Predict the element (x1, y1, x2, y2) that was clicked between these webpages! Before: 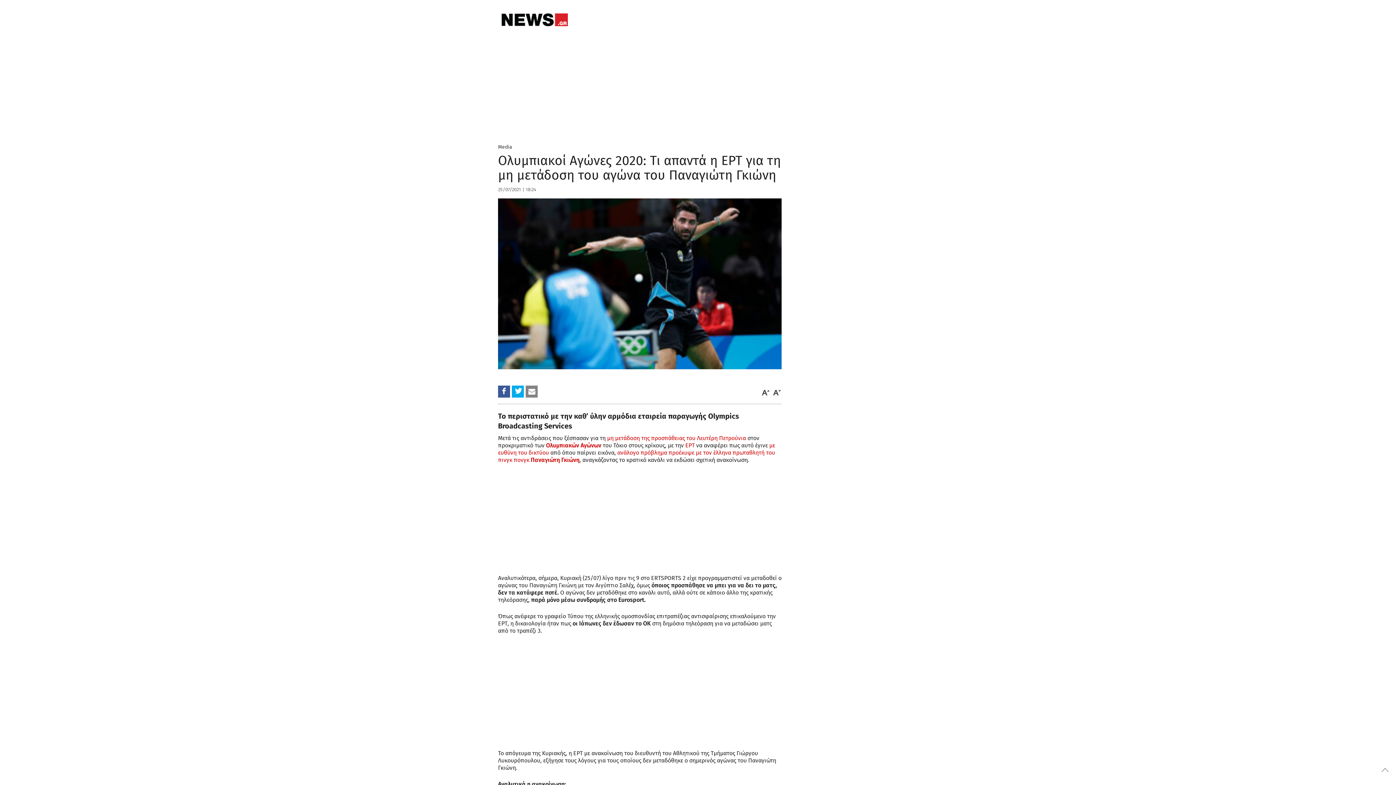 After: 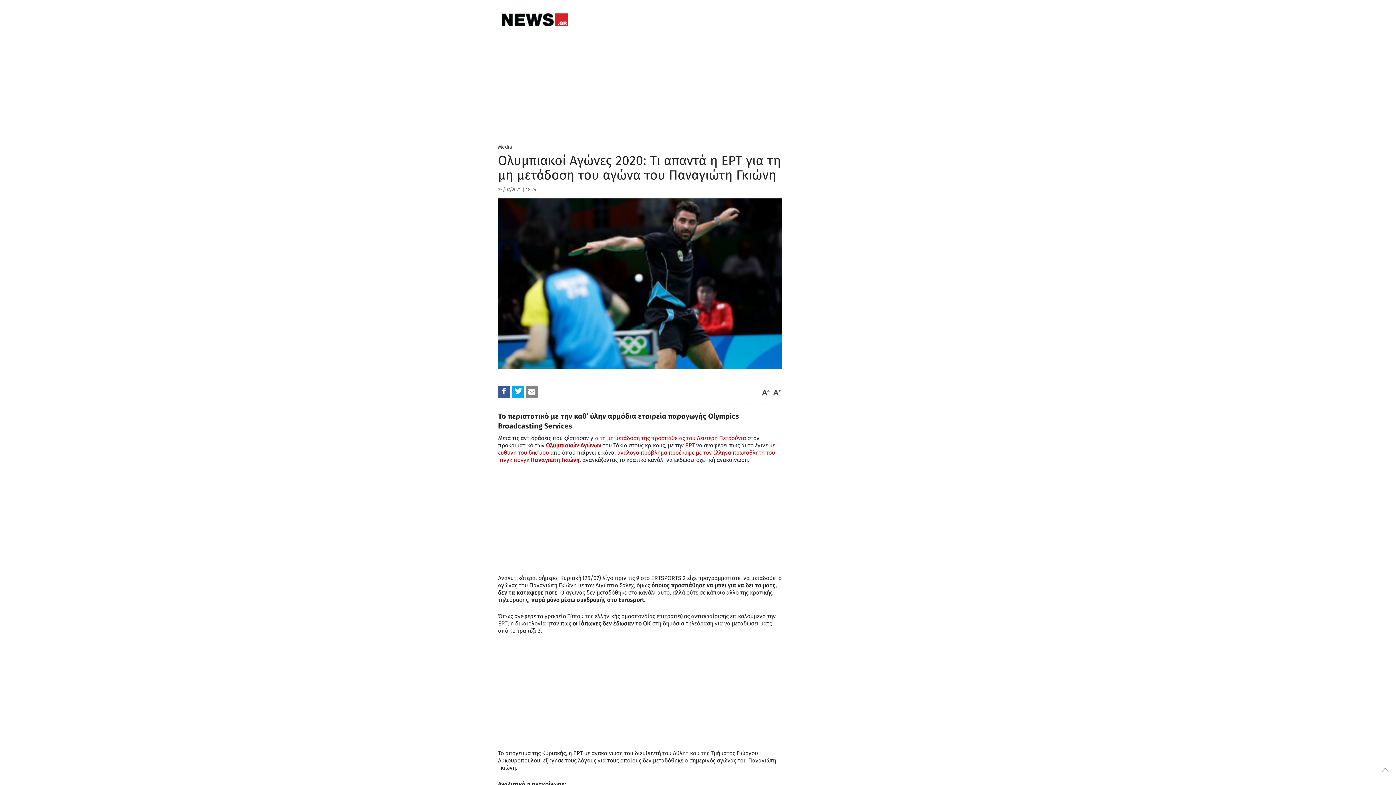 Action: bbox: (1381, 768, 1389, 772)